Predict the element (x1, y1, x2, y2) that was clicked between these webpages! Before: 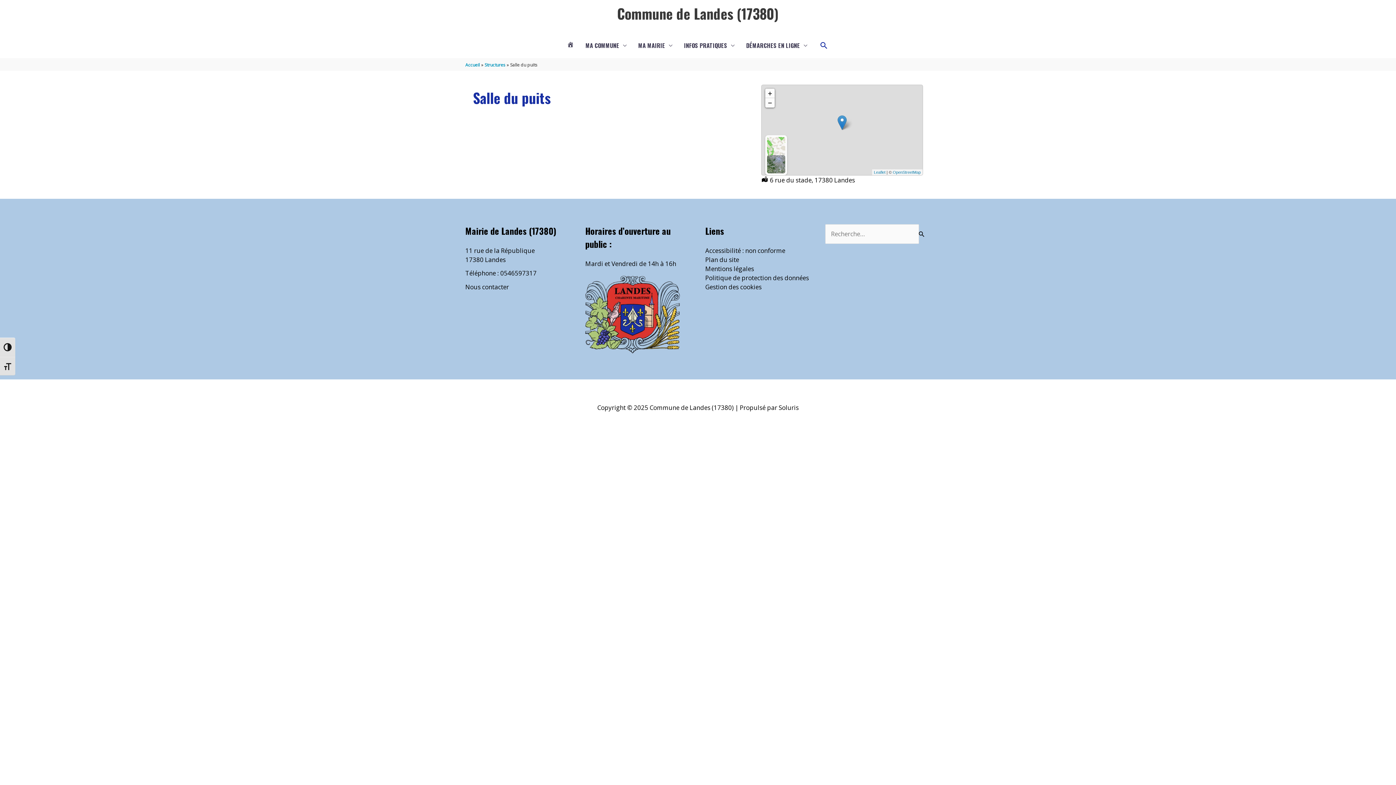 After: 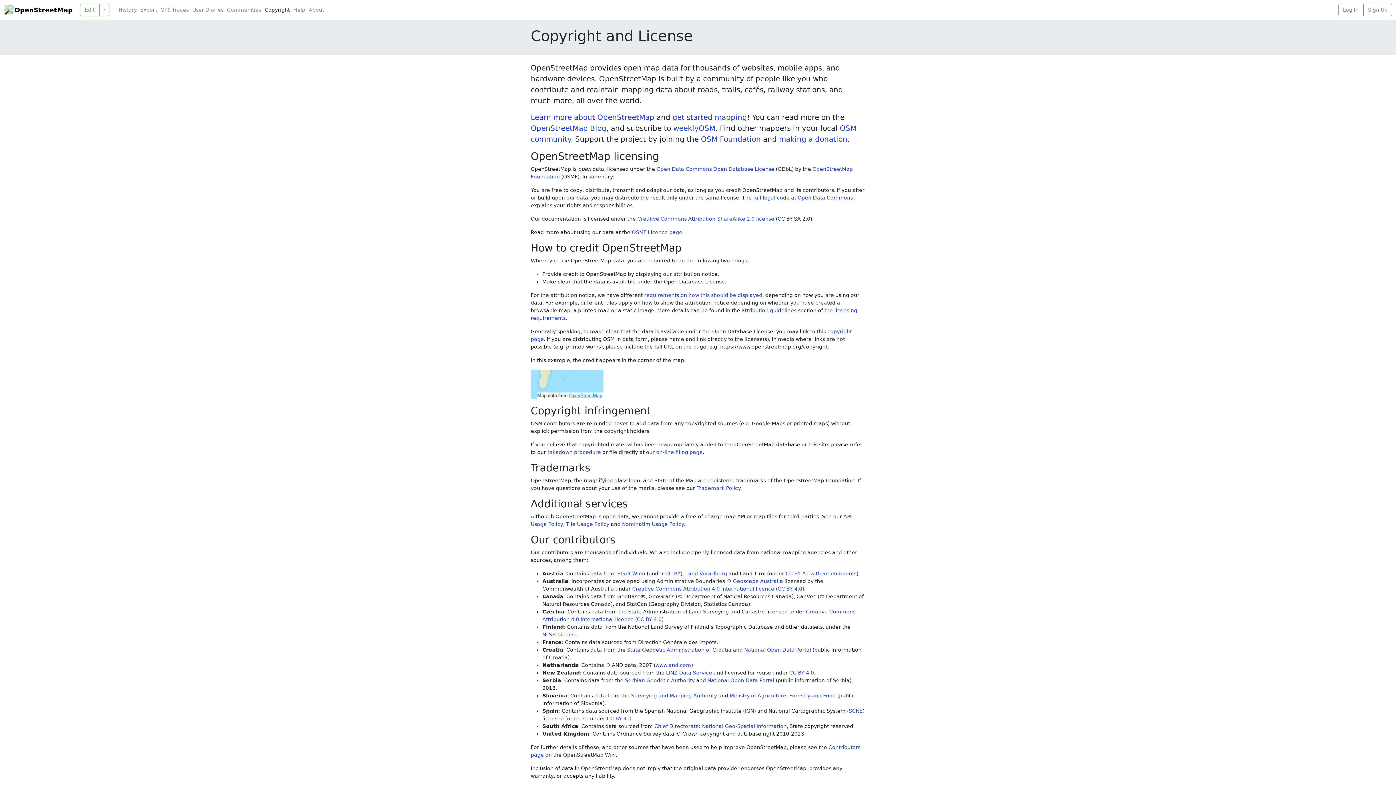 Action: label: OpenStreetMap bbox: (893, 170, 921, 174)